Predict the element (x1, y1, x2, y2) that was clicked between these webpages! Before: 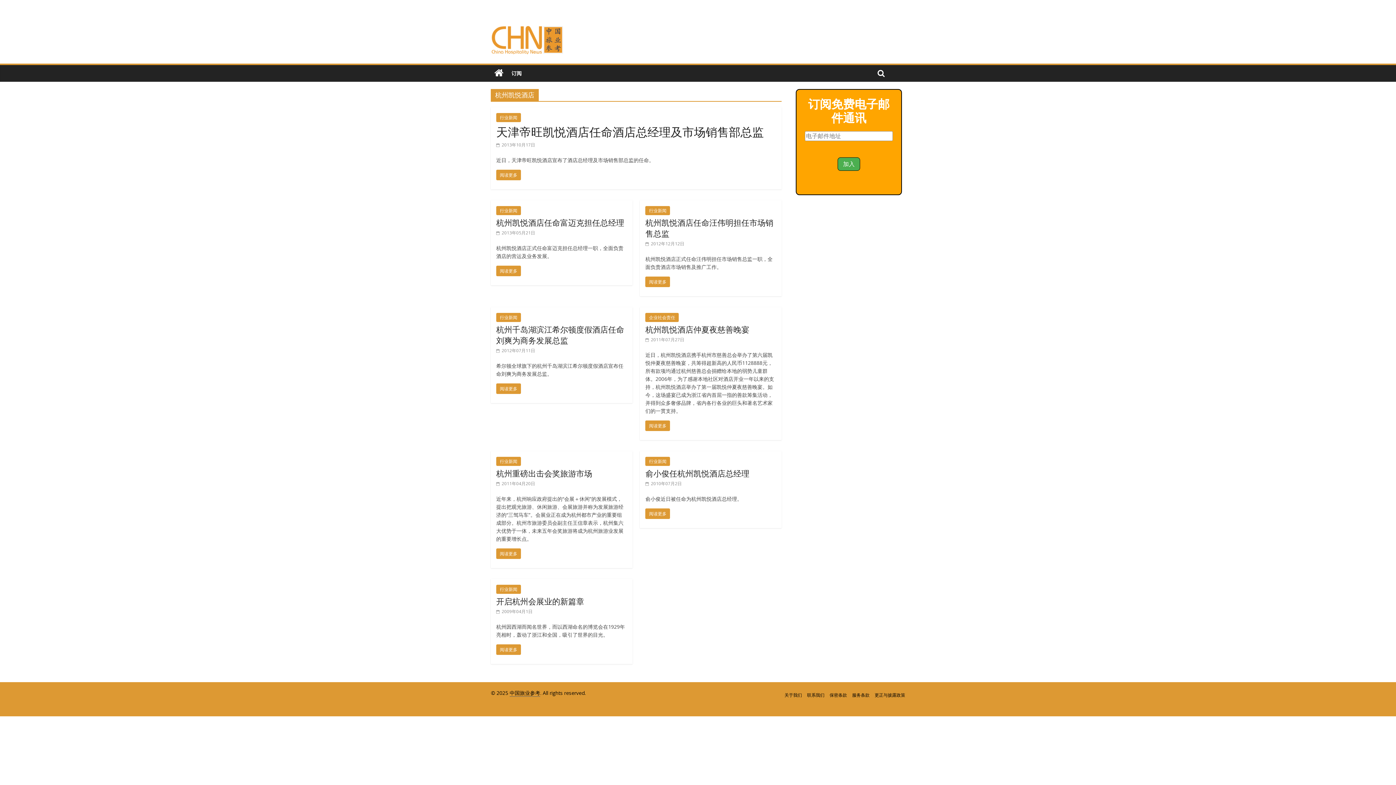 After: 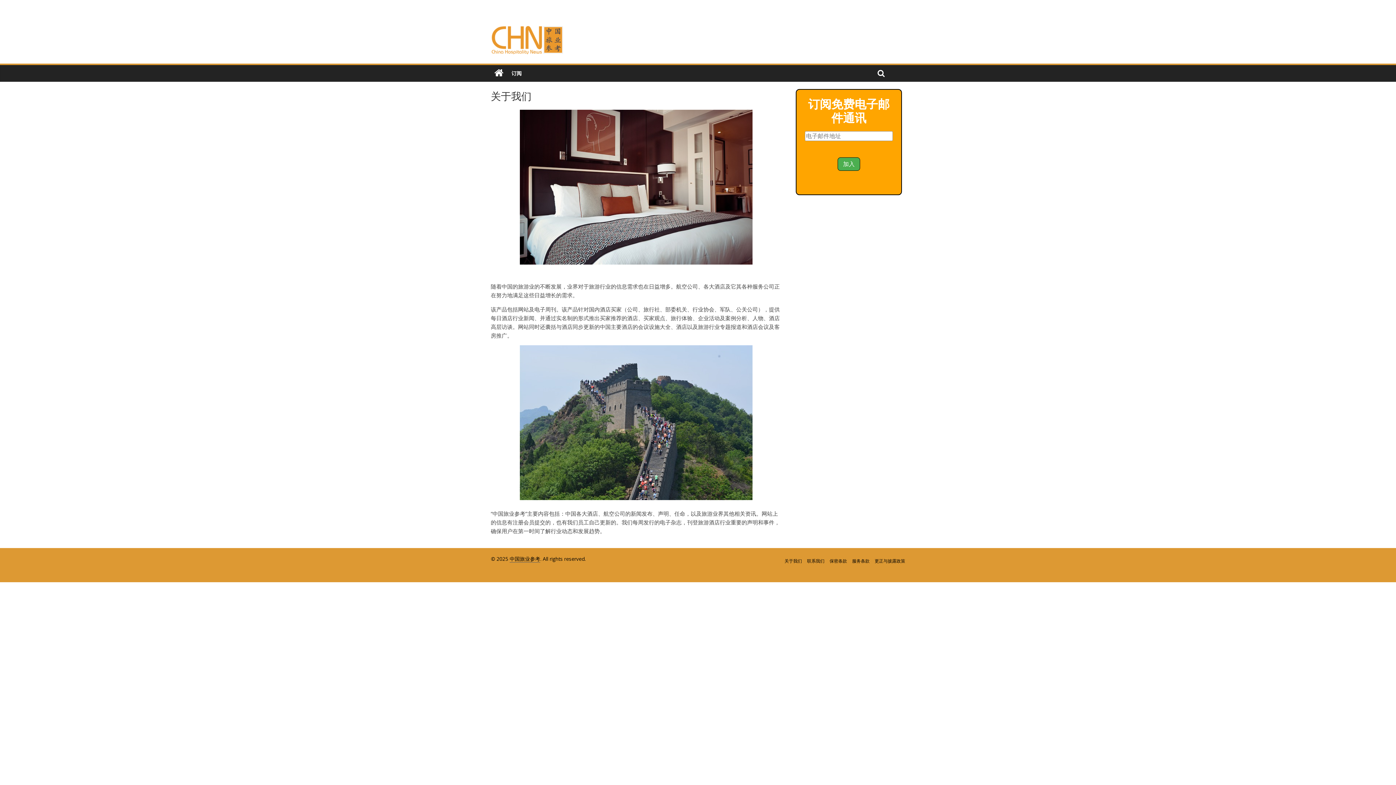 Action: bbox: (784, 692, 802, 698) label: 关于我们